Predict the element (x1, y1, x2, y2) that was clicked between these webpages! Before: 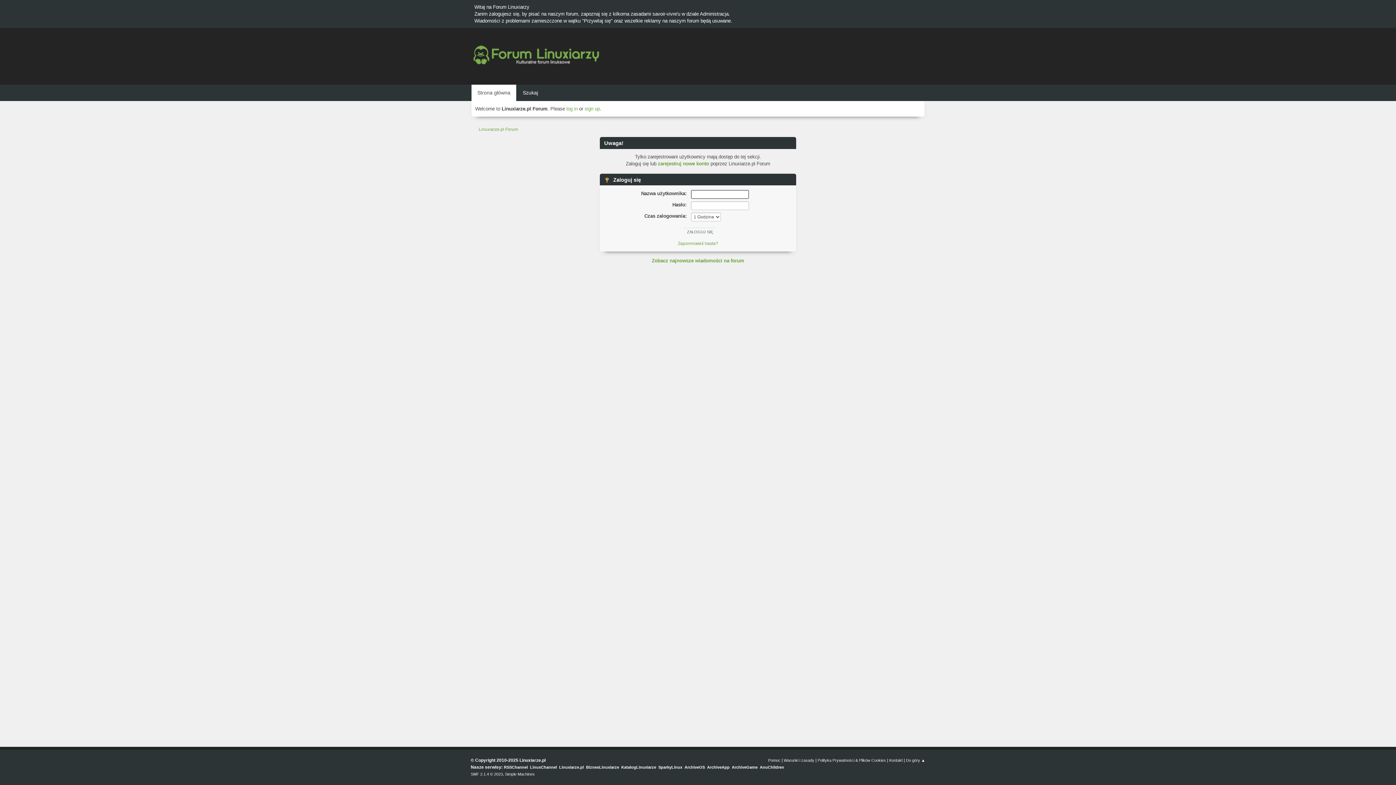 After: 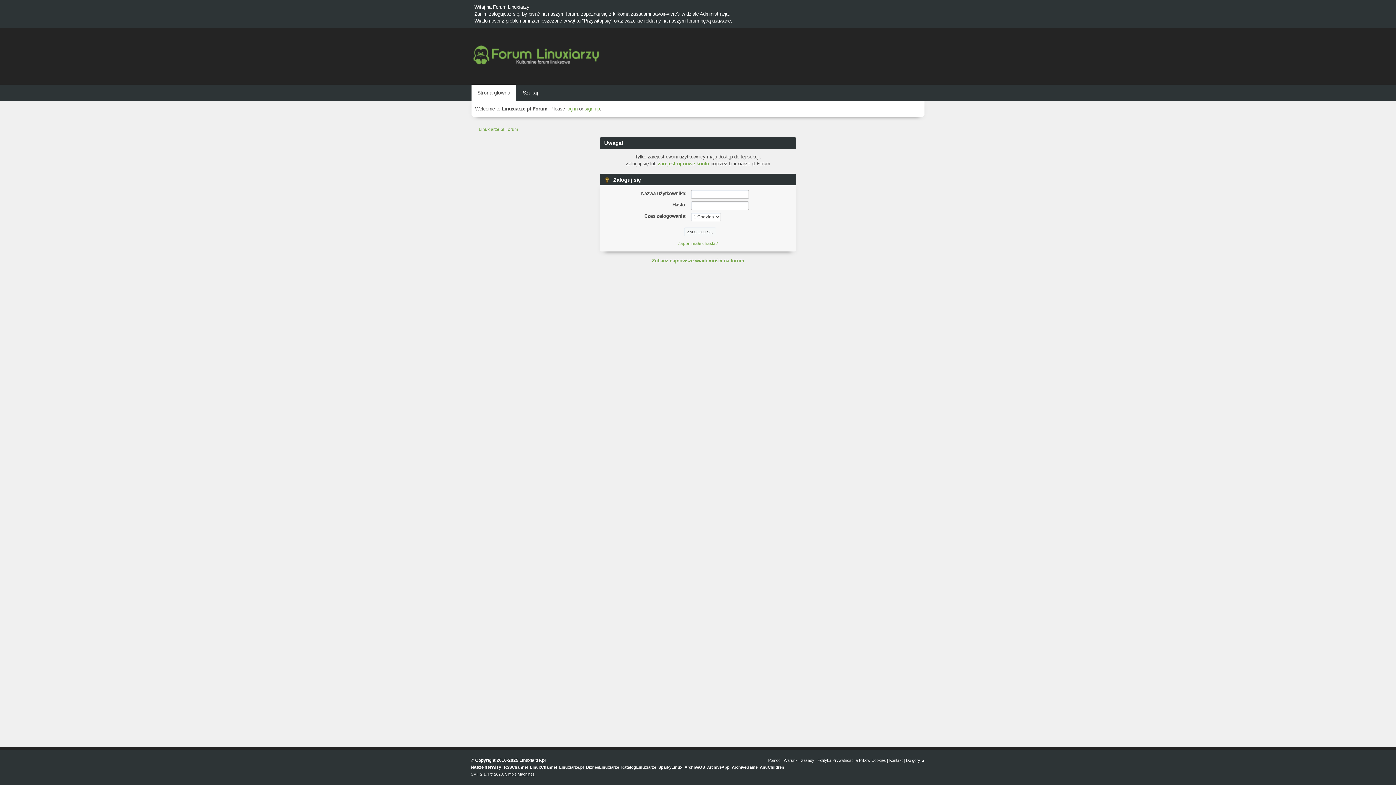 Action: bbox: (505, 772, 534, 776) label: Simple Machines